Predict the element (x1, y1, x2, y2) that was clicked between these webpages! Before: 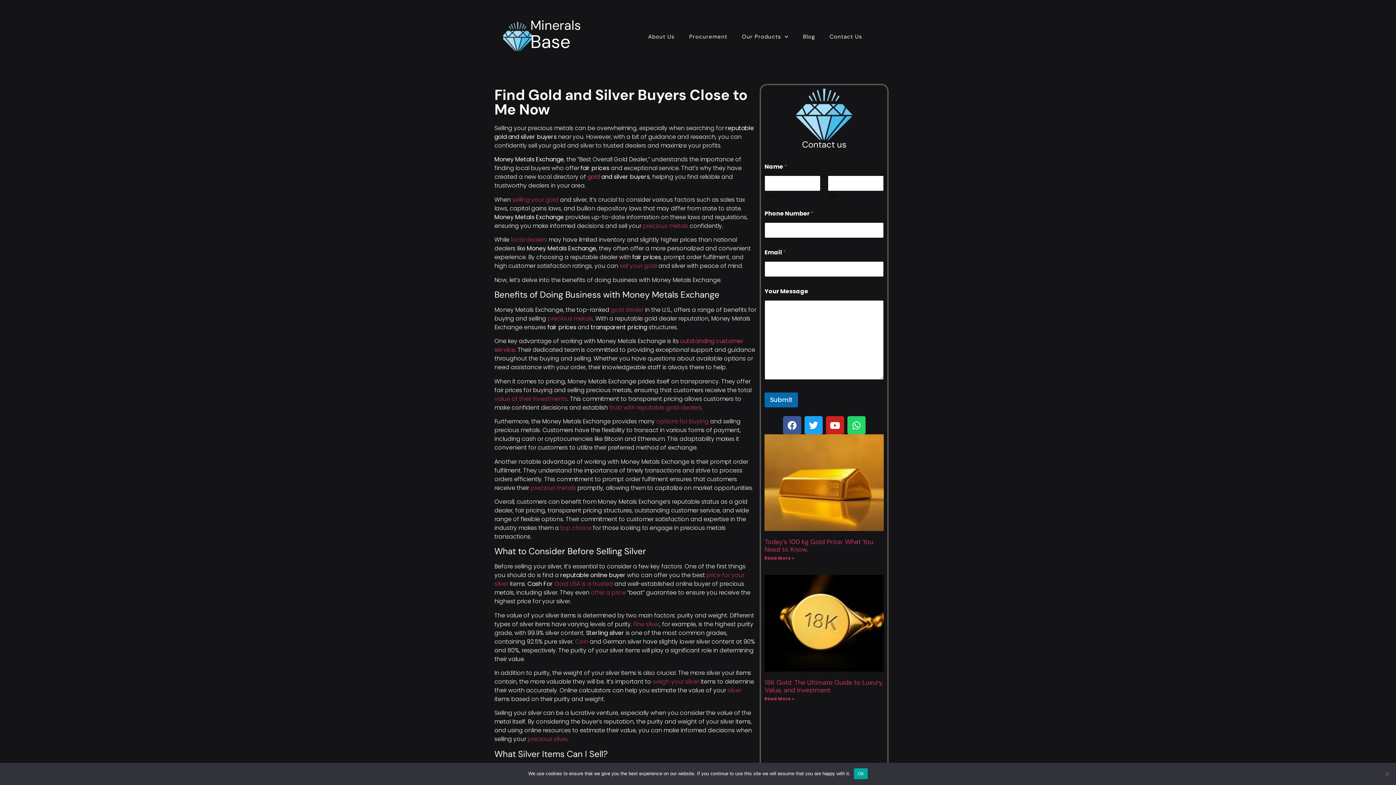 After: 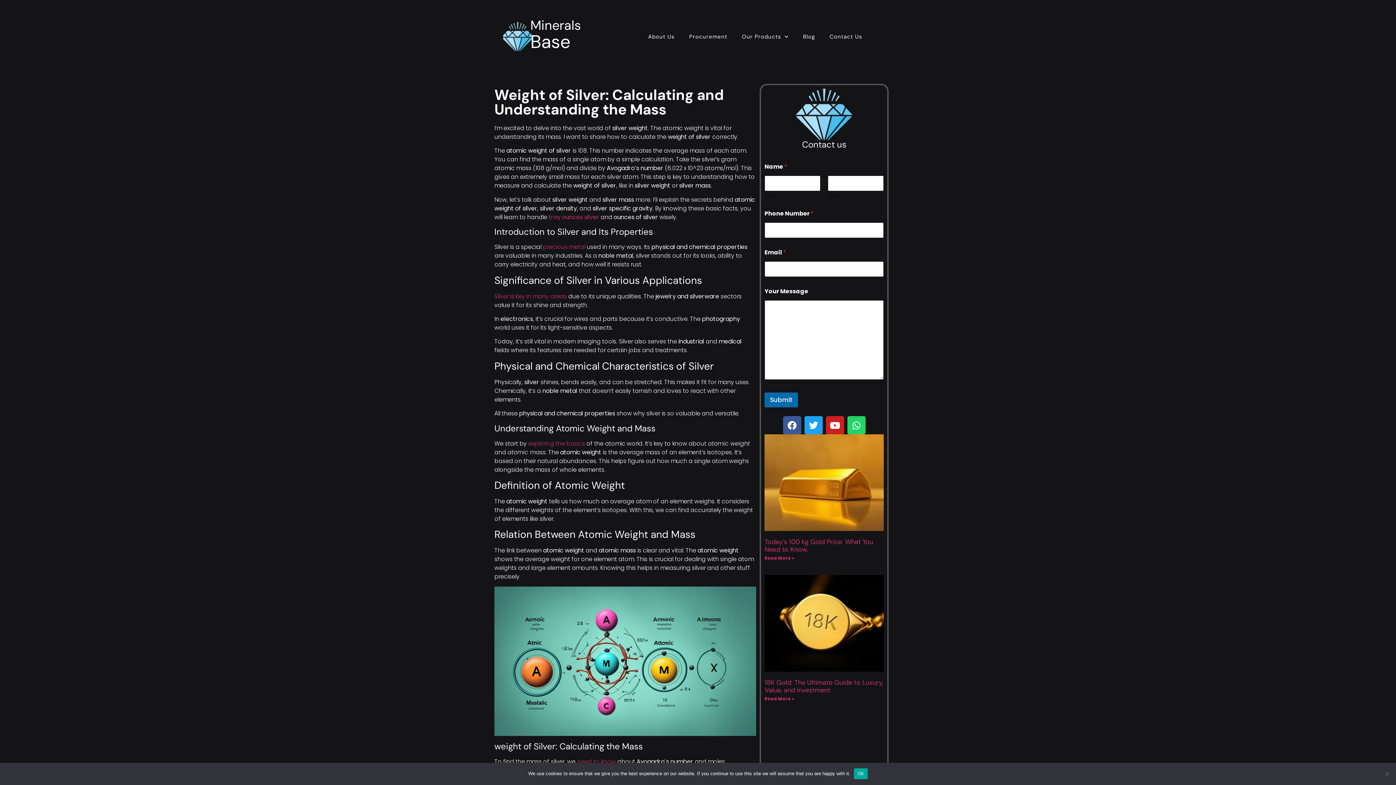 Action: bbox: (727, 686, 741, 694) label: silver